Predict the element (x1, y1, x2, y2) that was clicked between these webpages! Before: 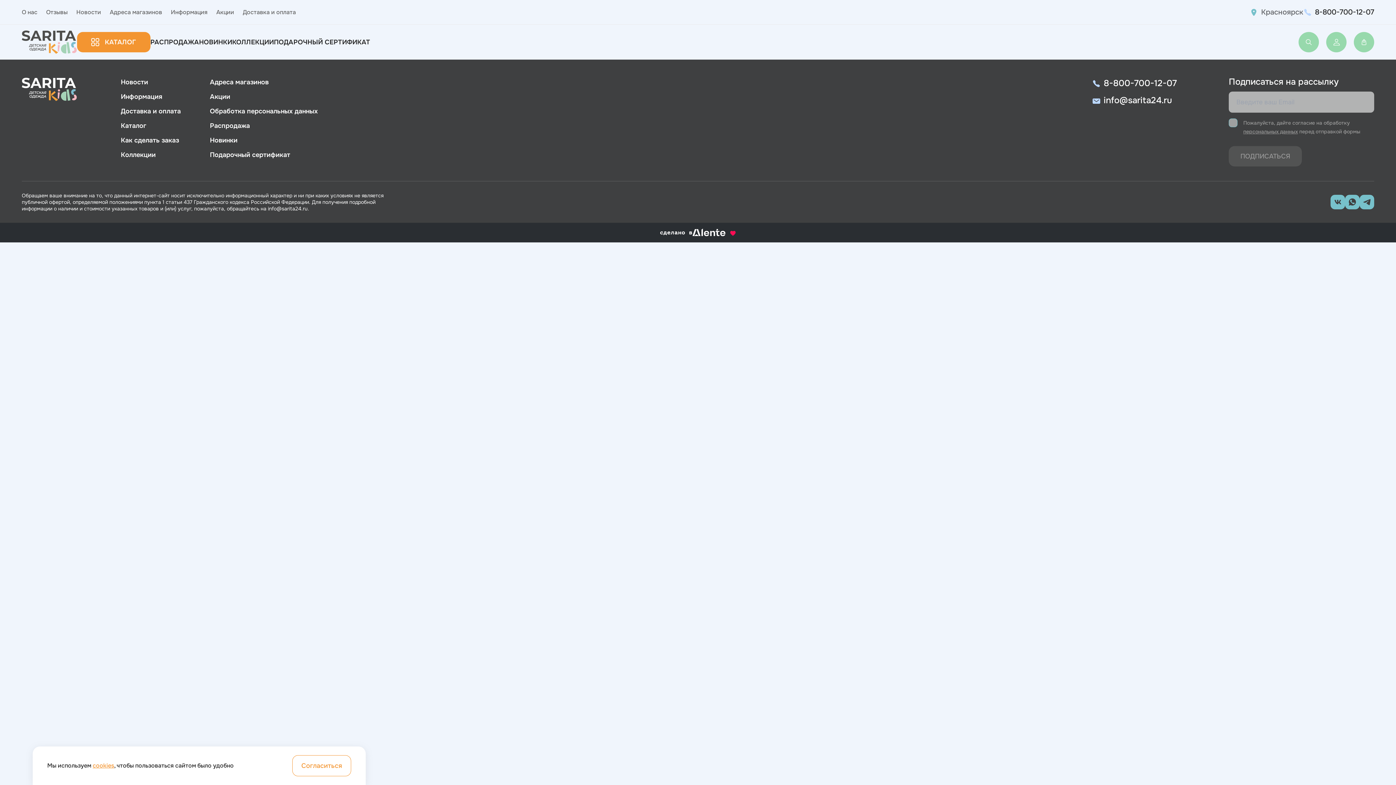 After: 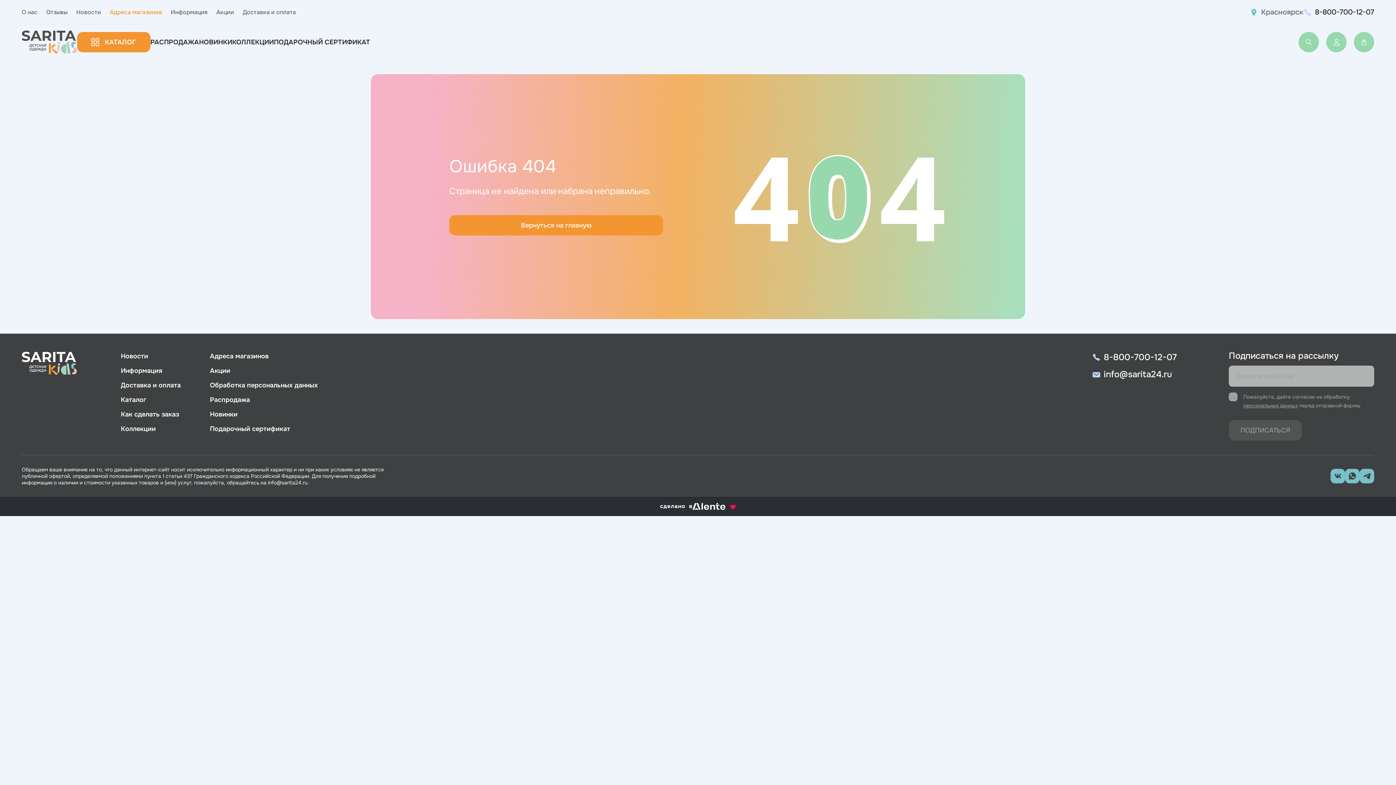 Action: bbox: (109, 8, 162, 15) label: Адреса магазинов